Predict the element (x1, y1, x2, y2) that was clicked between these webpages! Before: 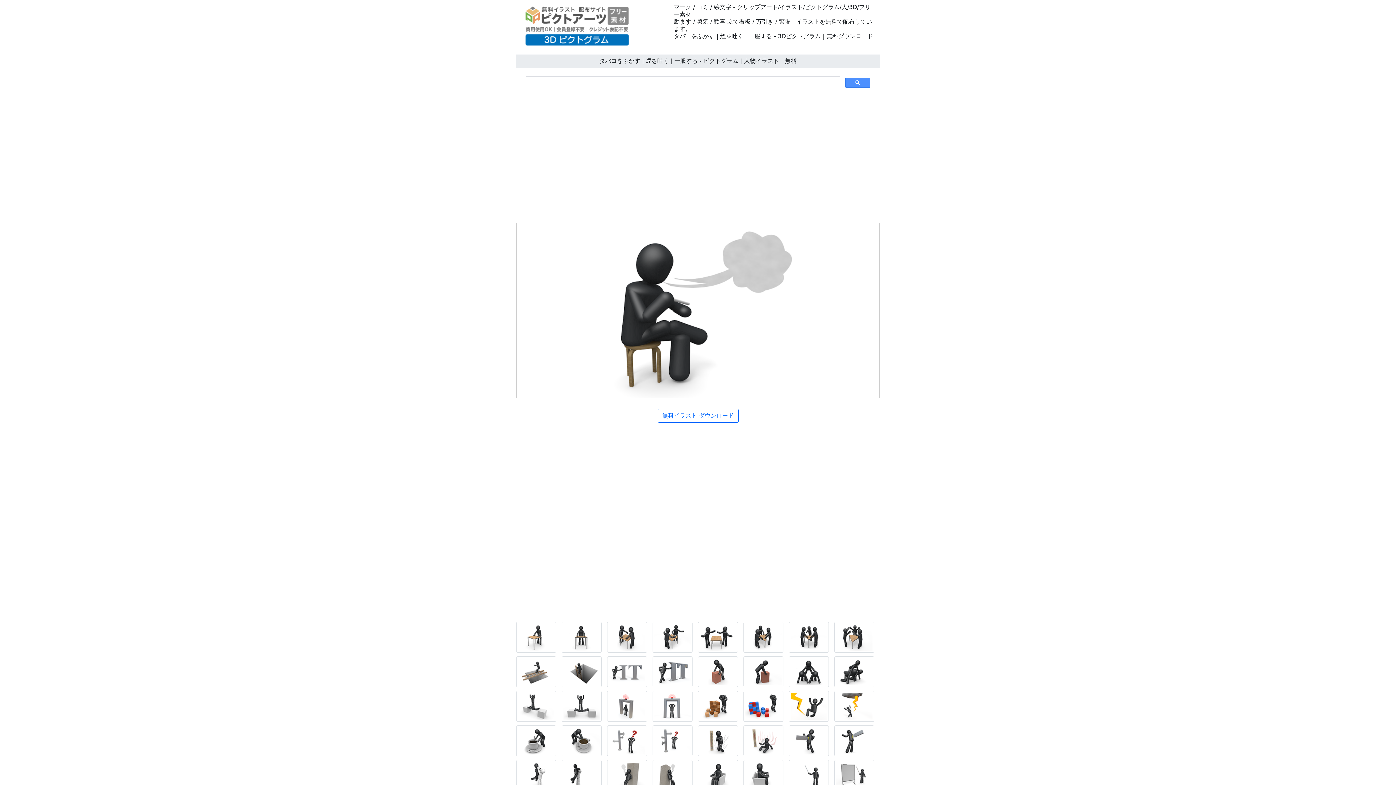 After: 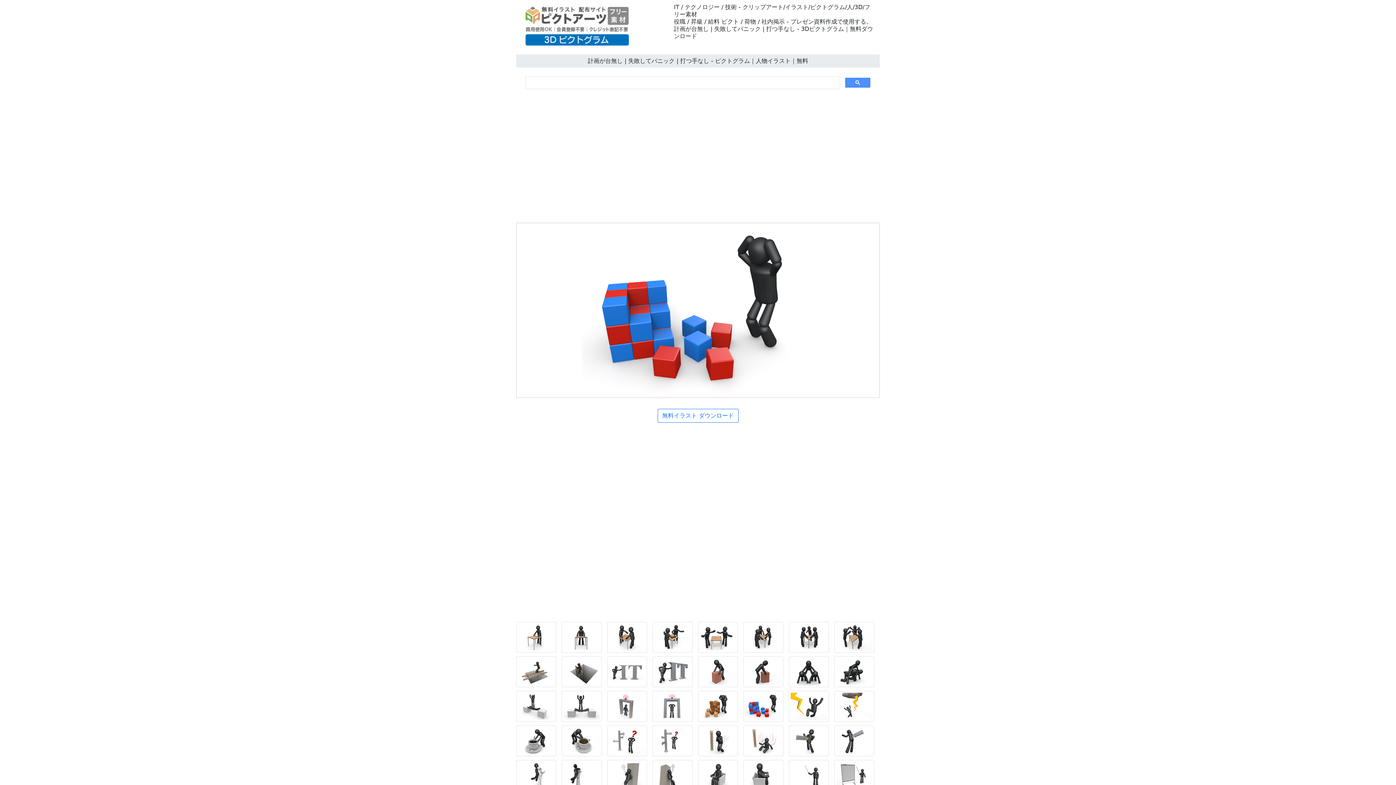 Action: bbox: (743, 704, 787, 711)